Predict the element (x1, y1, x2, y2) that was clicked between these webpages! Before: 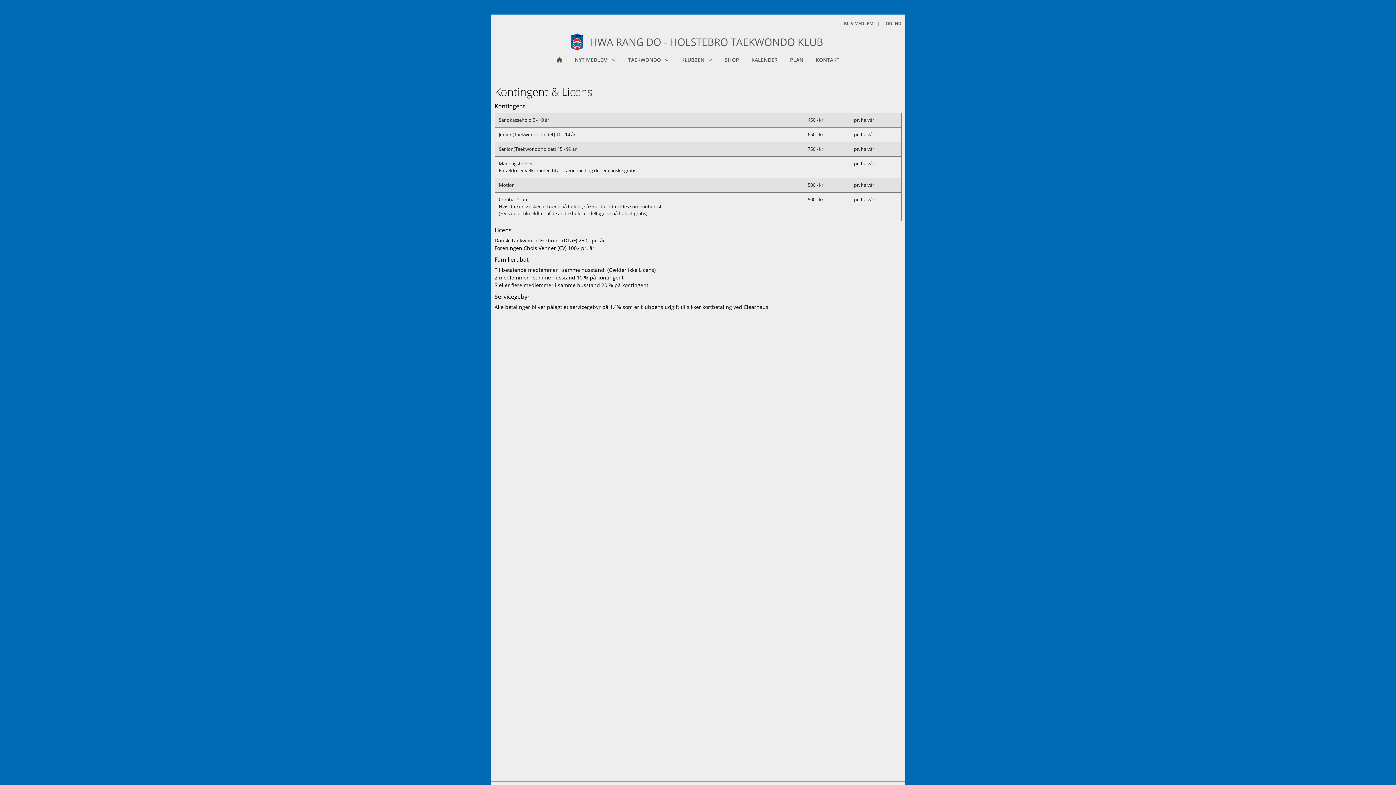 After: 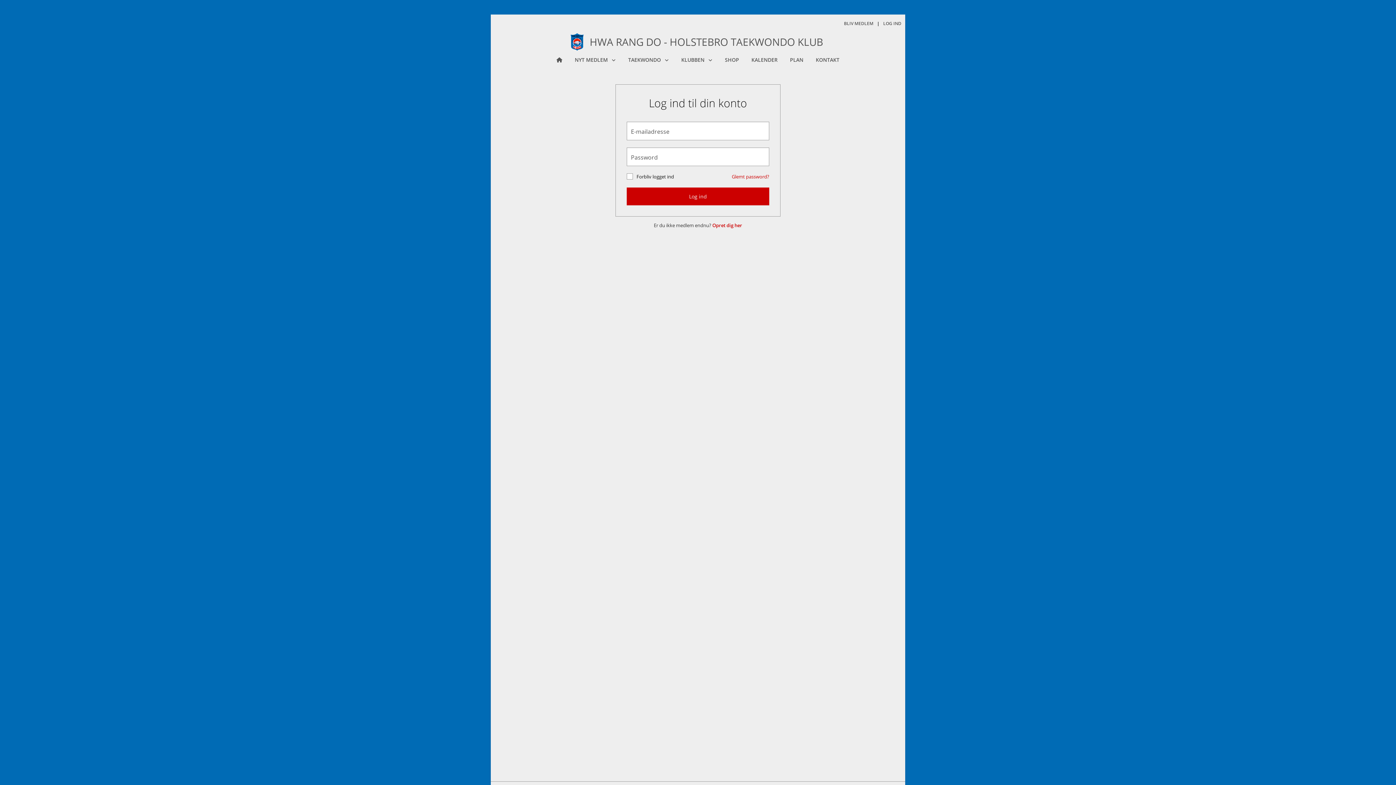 Action: label: LOG IND bbox: (883, 20, 901, 26)